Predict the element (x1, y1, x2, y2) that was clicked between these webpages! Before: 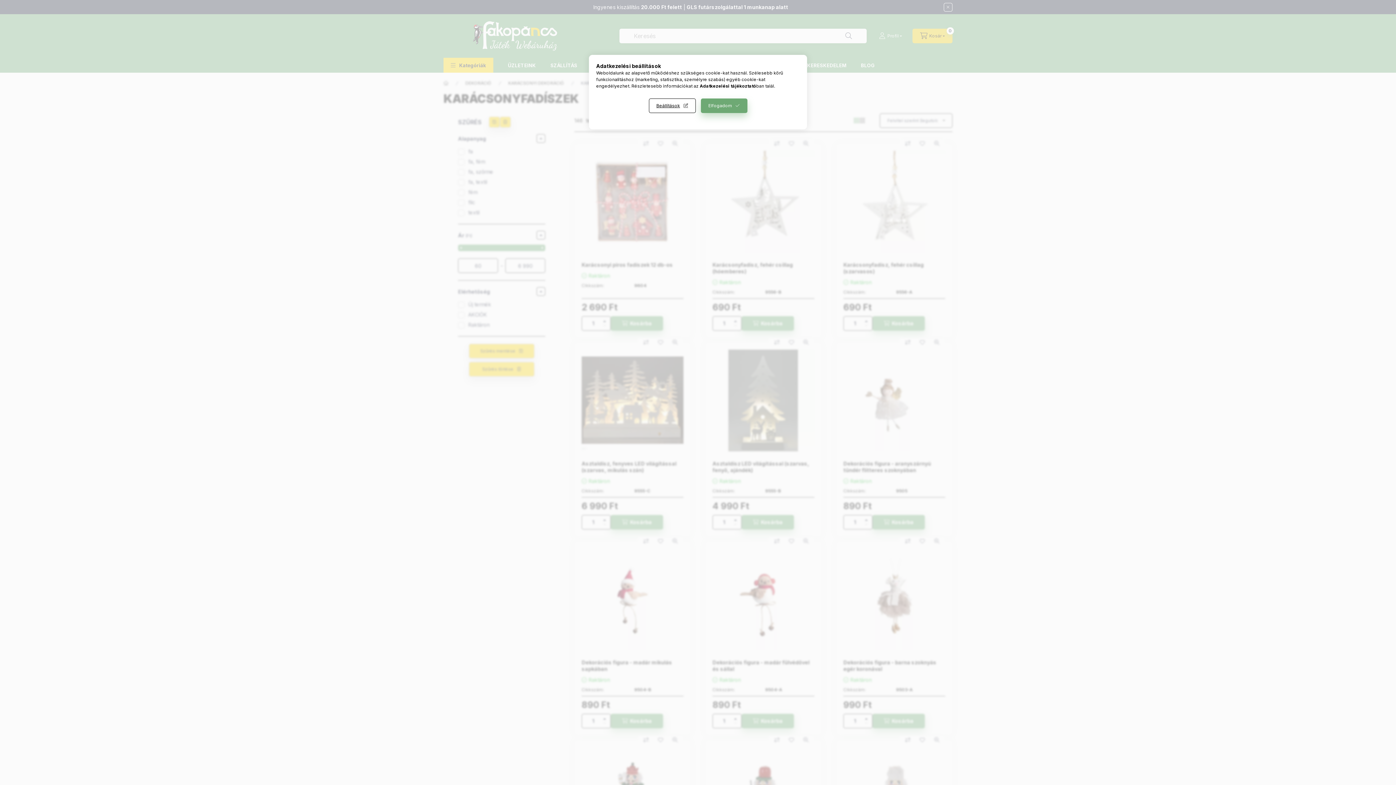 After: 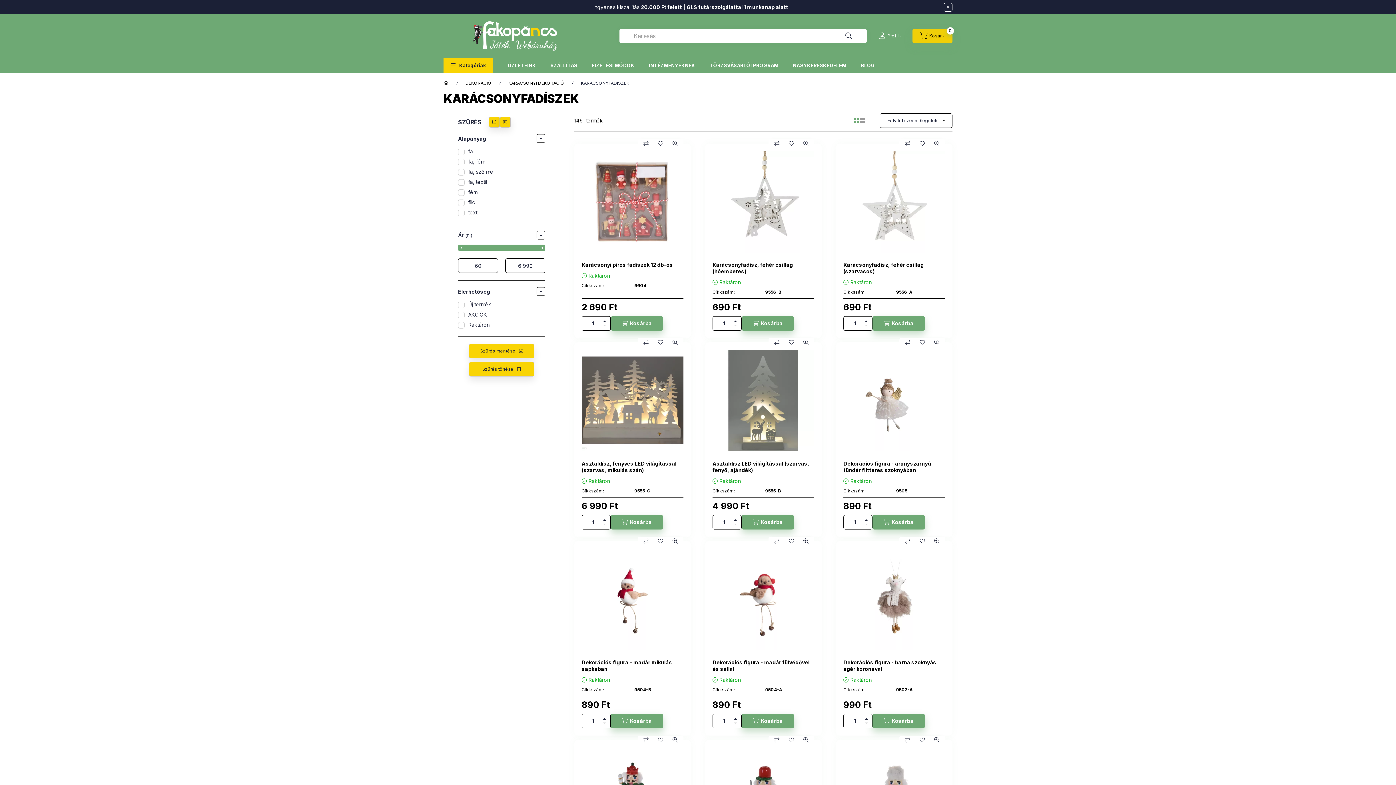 Action: label: Elfogadom bbox: (700, 98, 747, 113)